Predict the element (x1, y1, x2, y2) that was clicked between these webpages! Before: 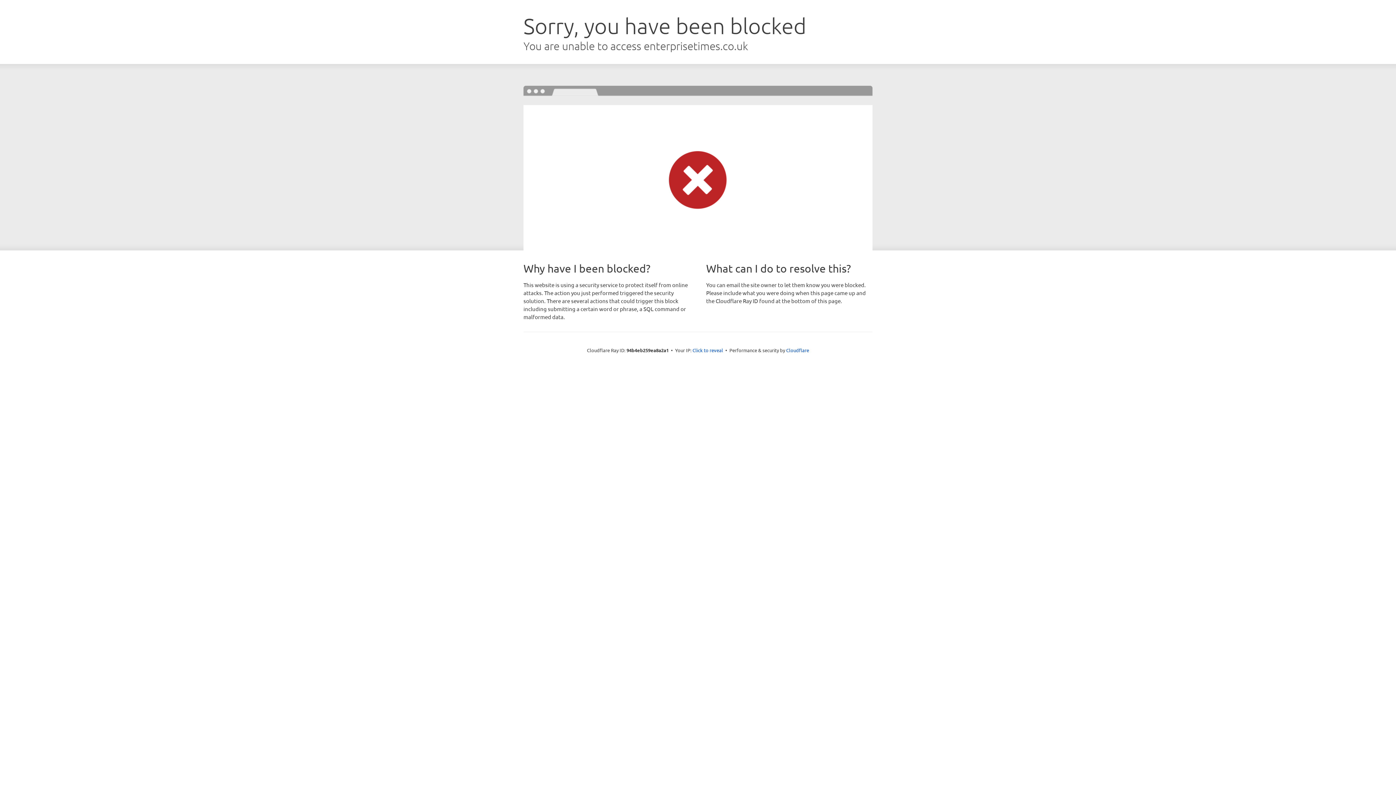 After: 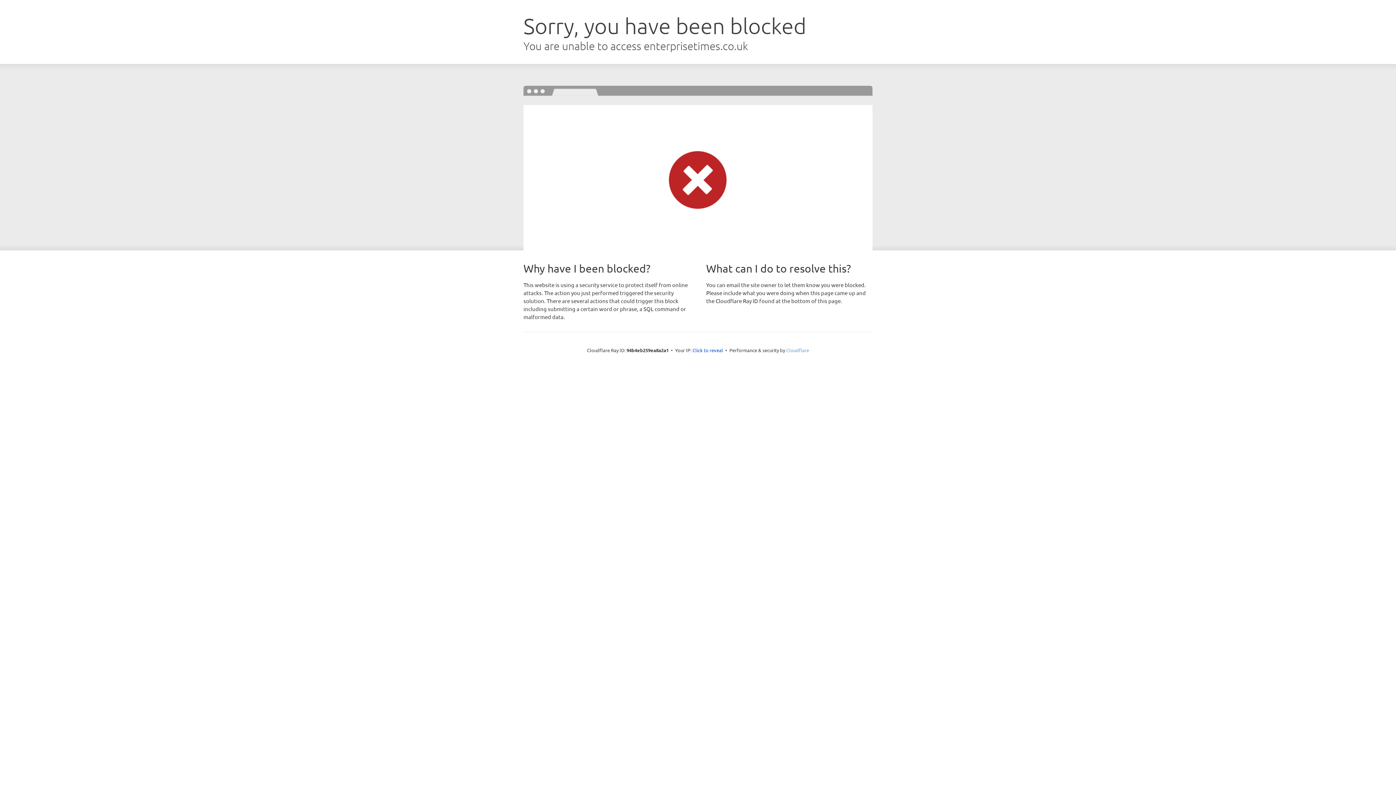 Action: label: Cloudflare bbox: (786, 347, 809, 353)